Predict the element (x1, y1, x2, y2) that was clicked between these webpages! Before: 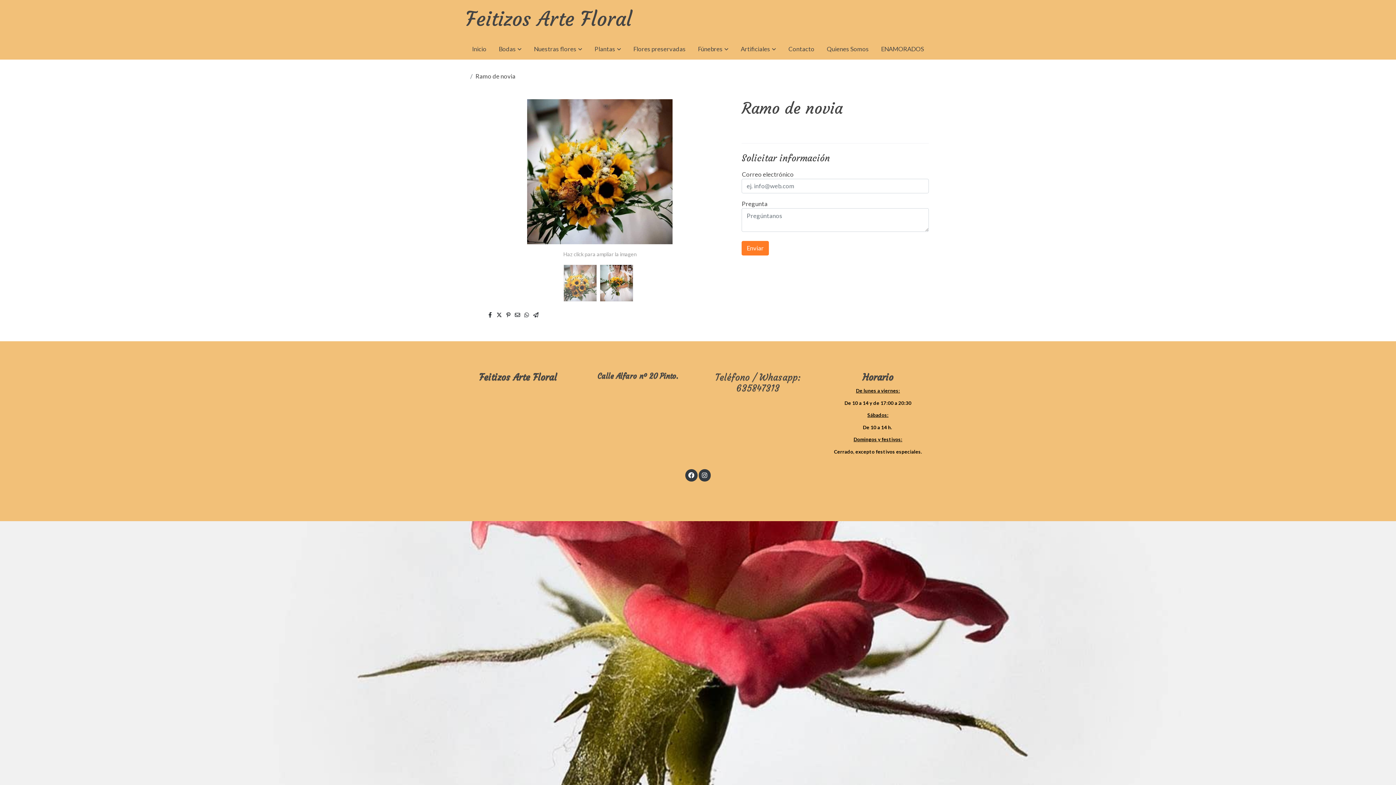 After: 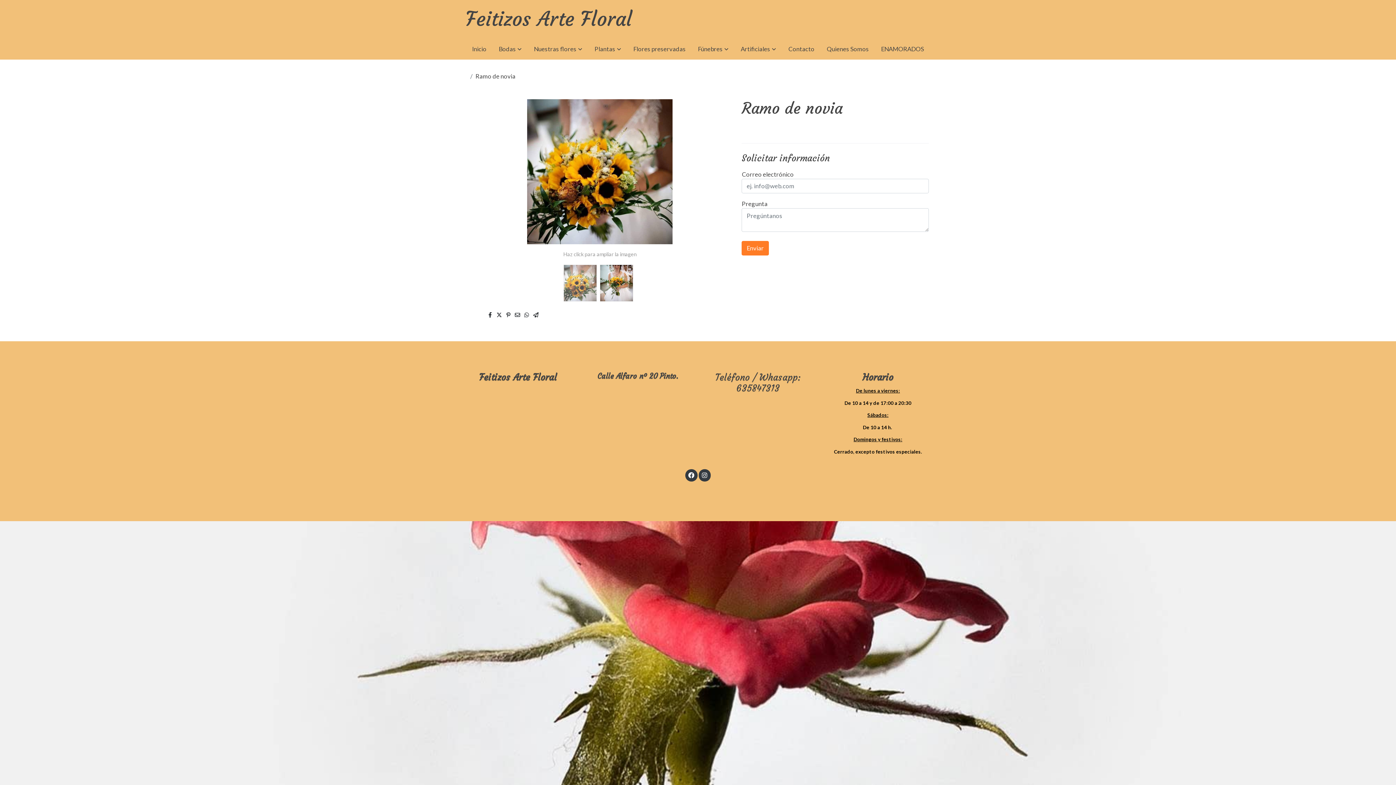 Action: bbox: (533, 311, 538, 319)